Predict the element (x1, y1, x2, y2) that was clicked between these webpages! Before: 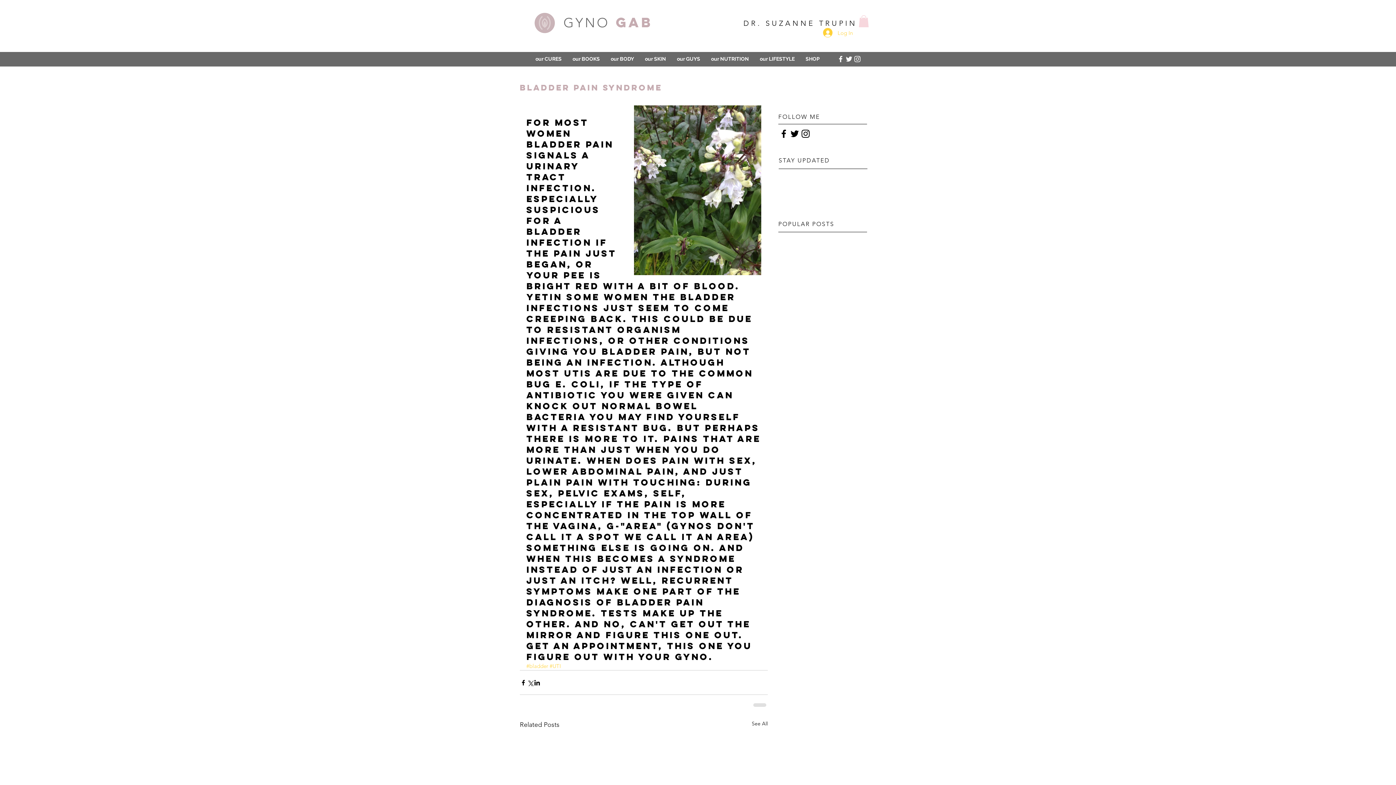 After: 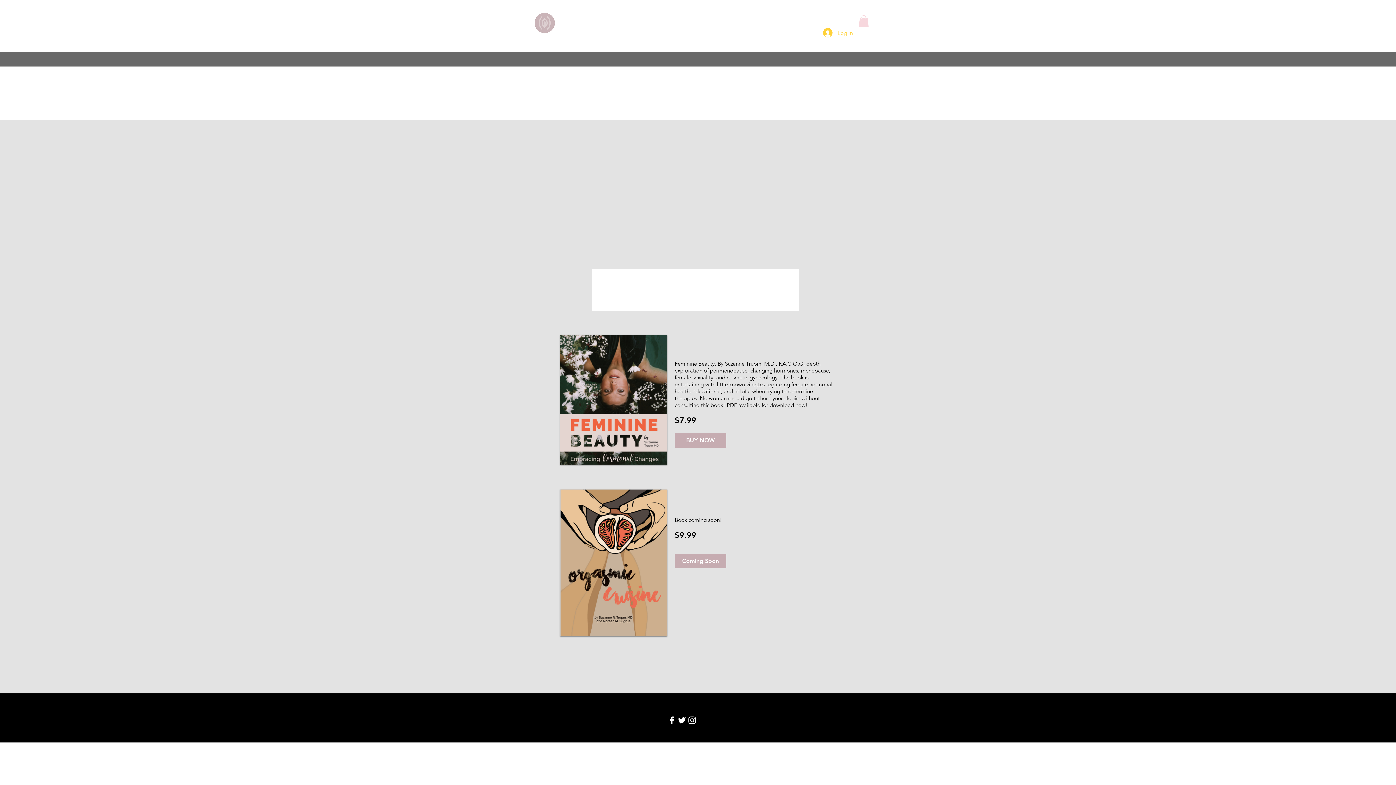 Action: label: our BOOKS bbox: (567, 54, 605, 63)